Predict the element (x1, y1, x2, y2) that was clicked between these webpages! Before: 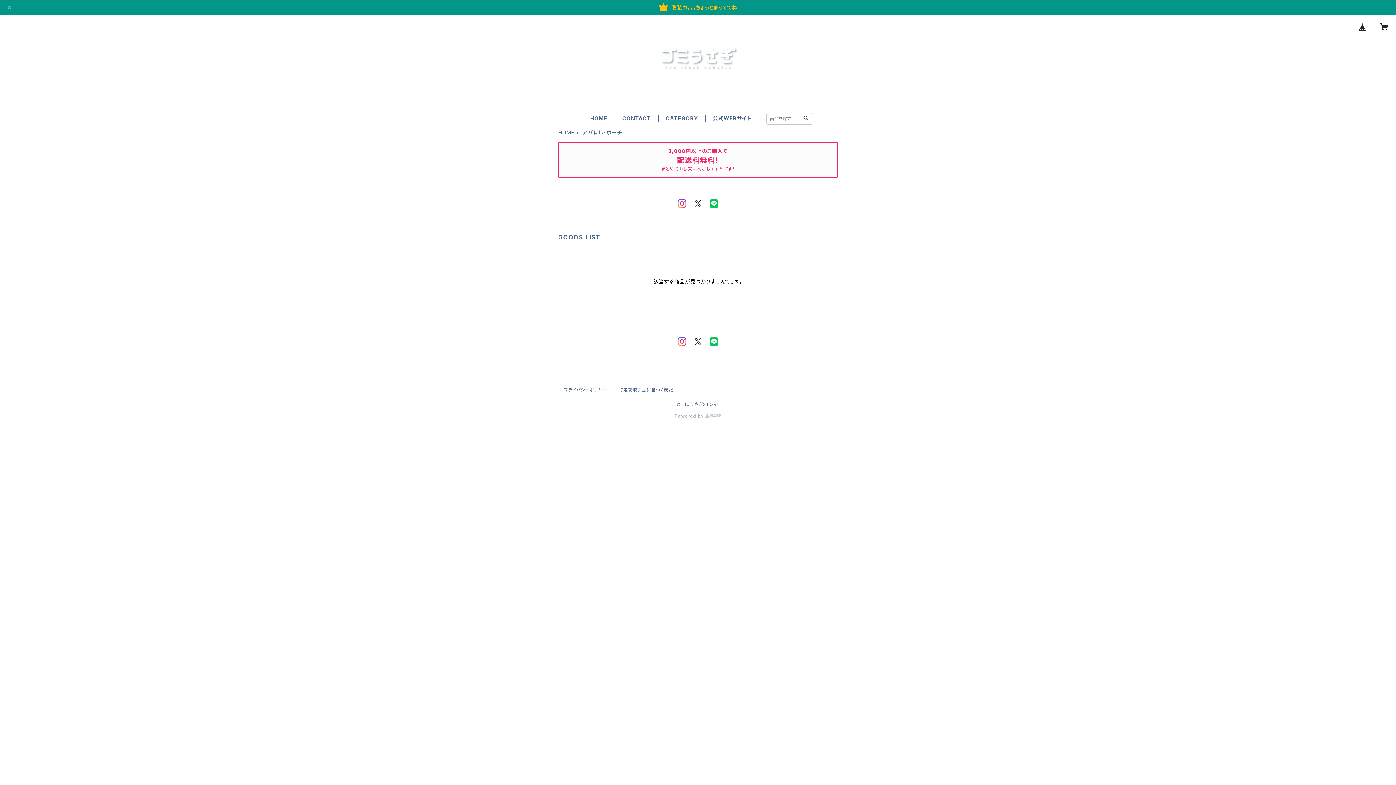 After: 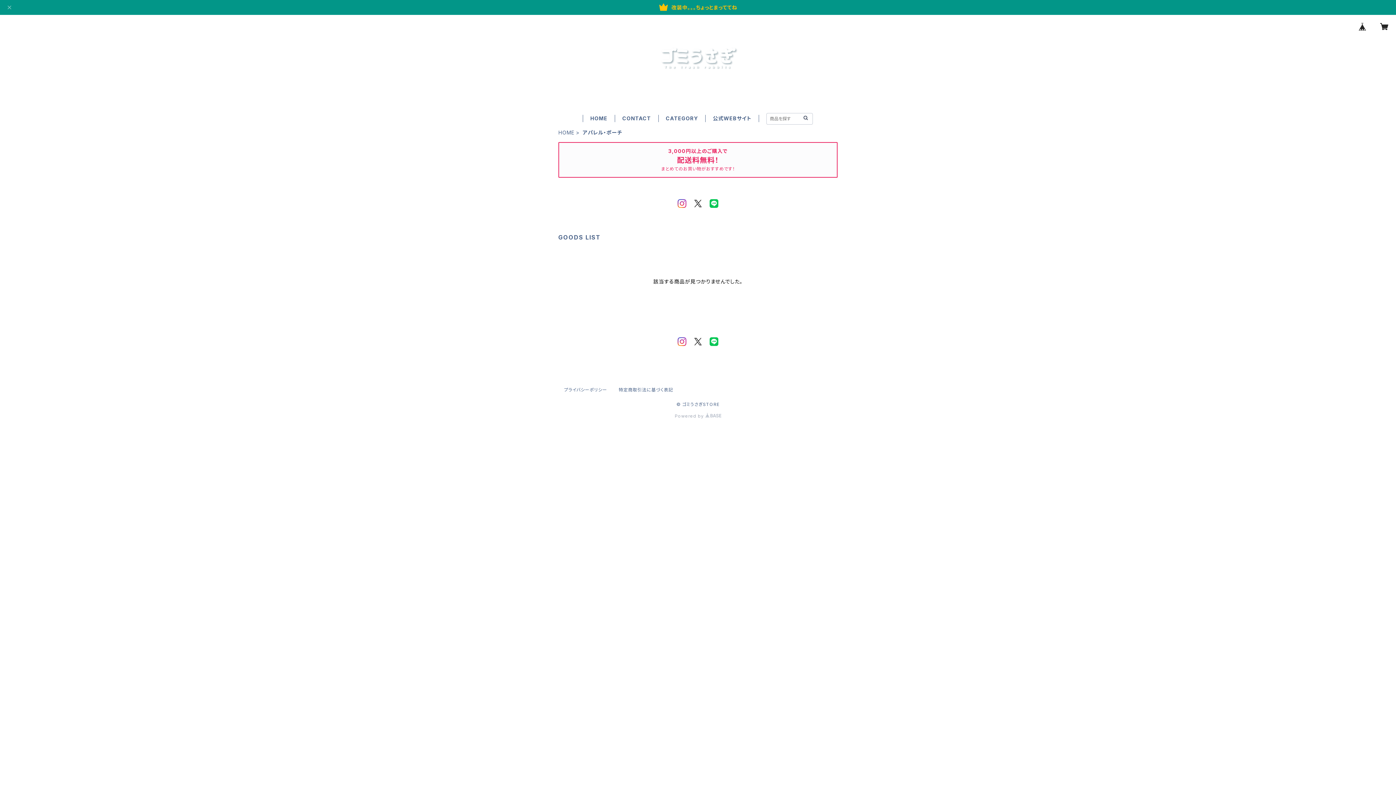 Action: bbox: (709, 199, 718, 211)